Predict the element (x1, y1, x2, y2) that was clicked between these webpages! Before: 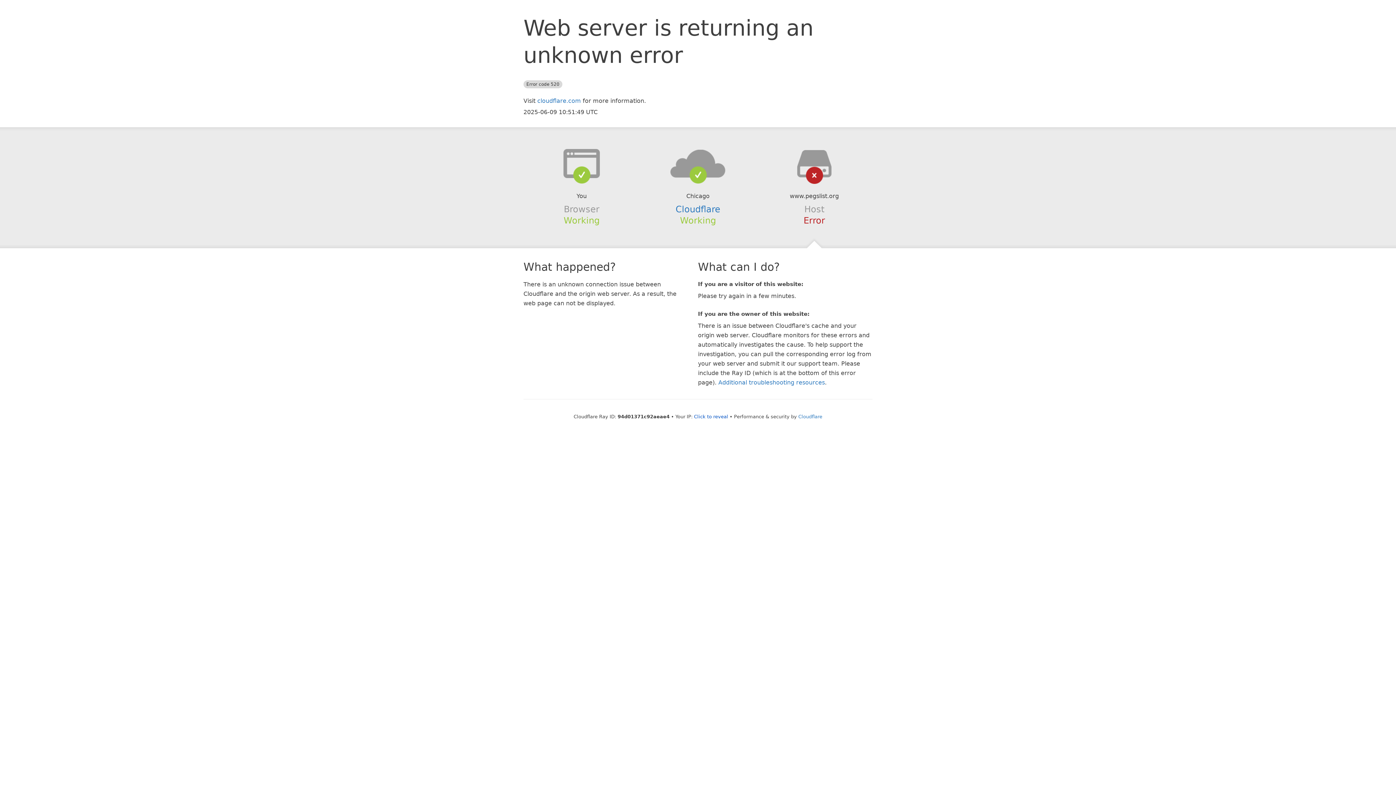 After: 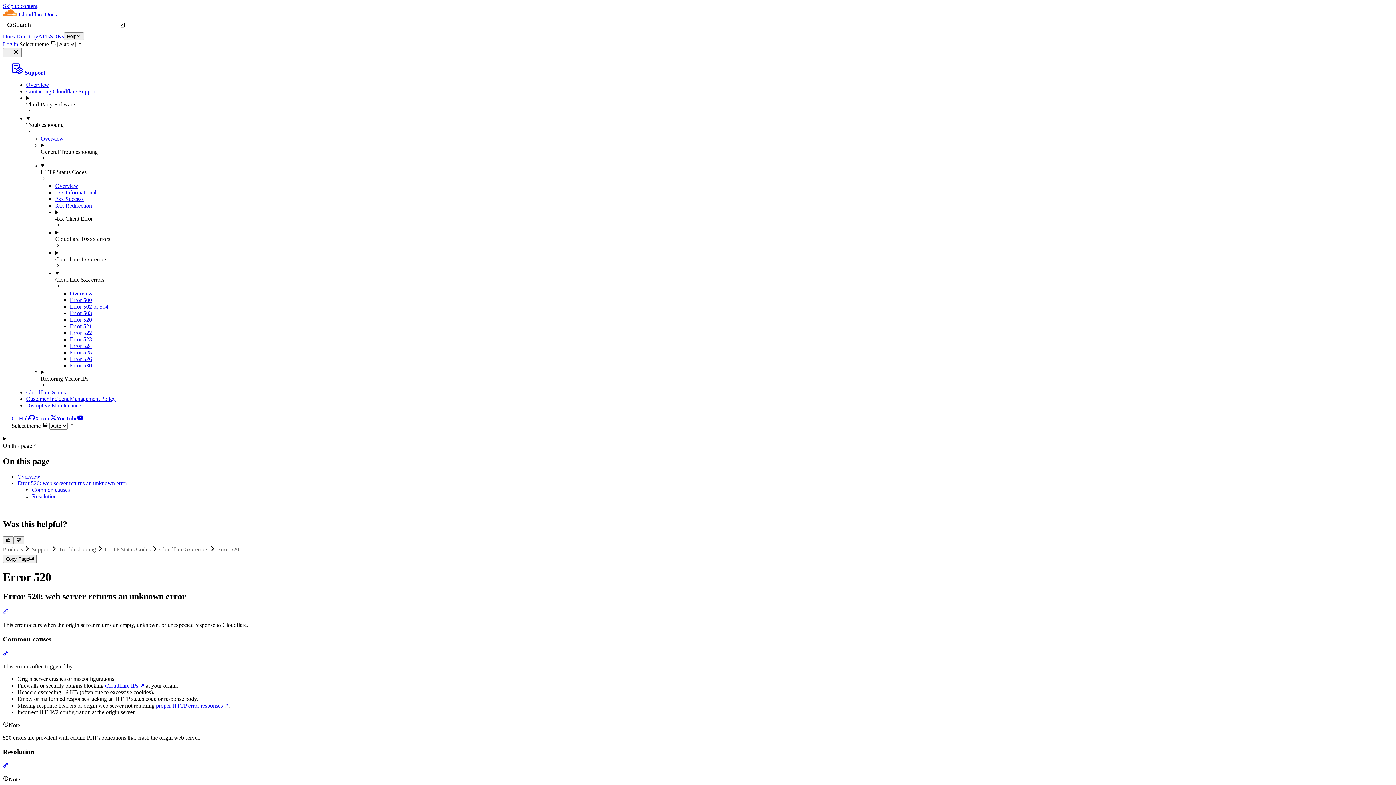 Action: label: Additional troubleshooting resources bbox: (718, 379, 825, 386)